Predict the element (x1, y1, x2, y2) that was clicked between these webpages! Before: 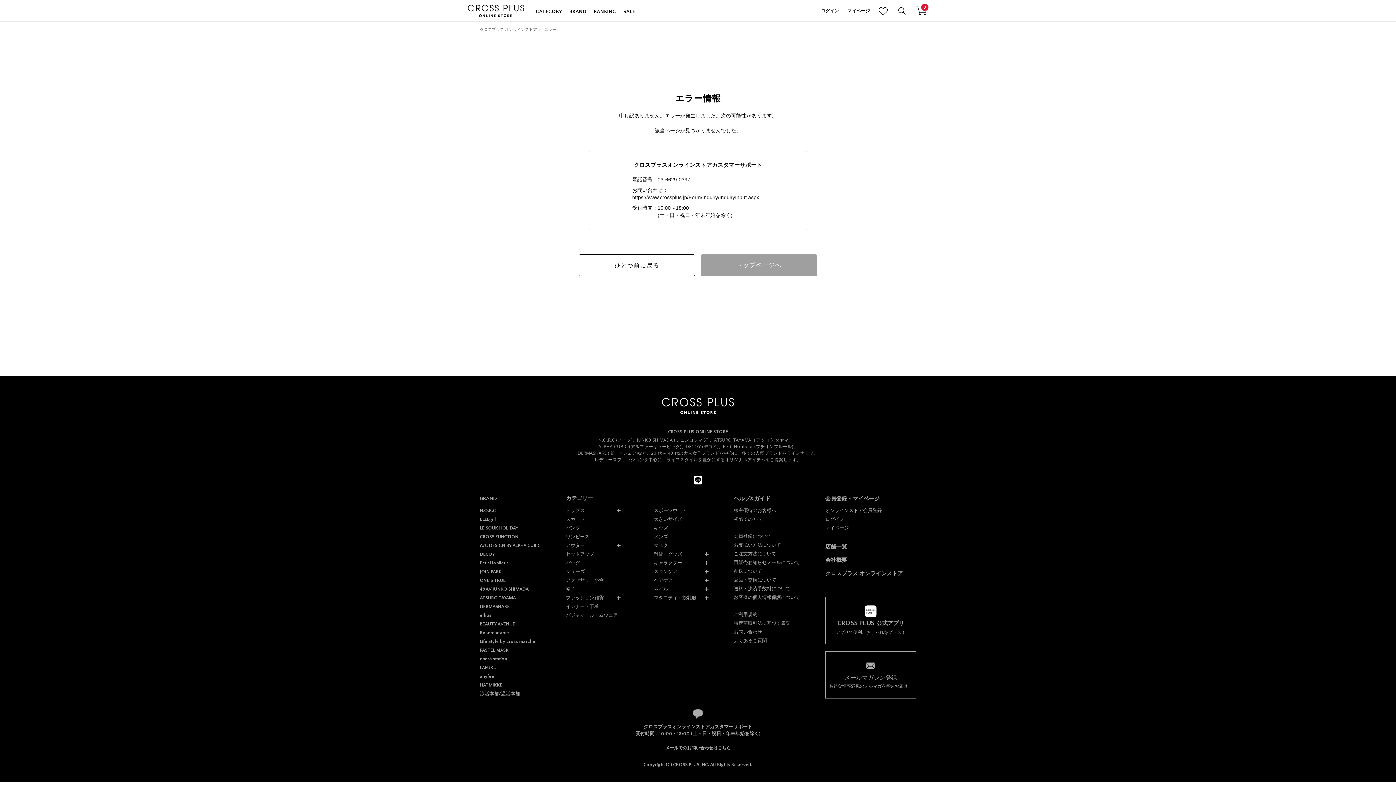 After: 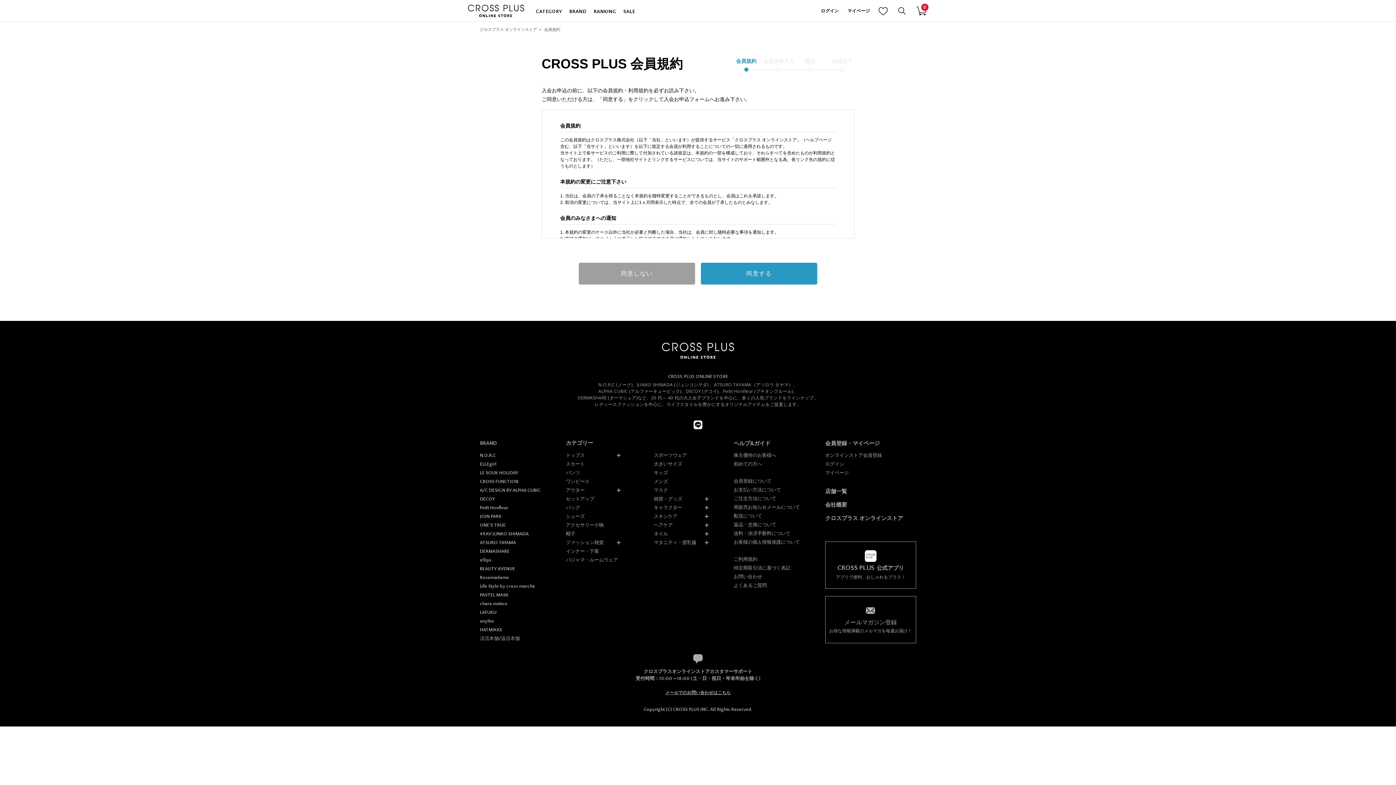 Action: bbox: (825, 506, 916, 515) label: オンラインストア会員登録